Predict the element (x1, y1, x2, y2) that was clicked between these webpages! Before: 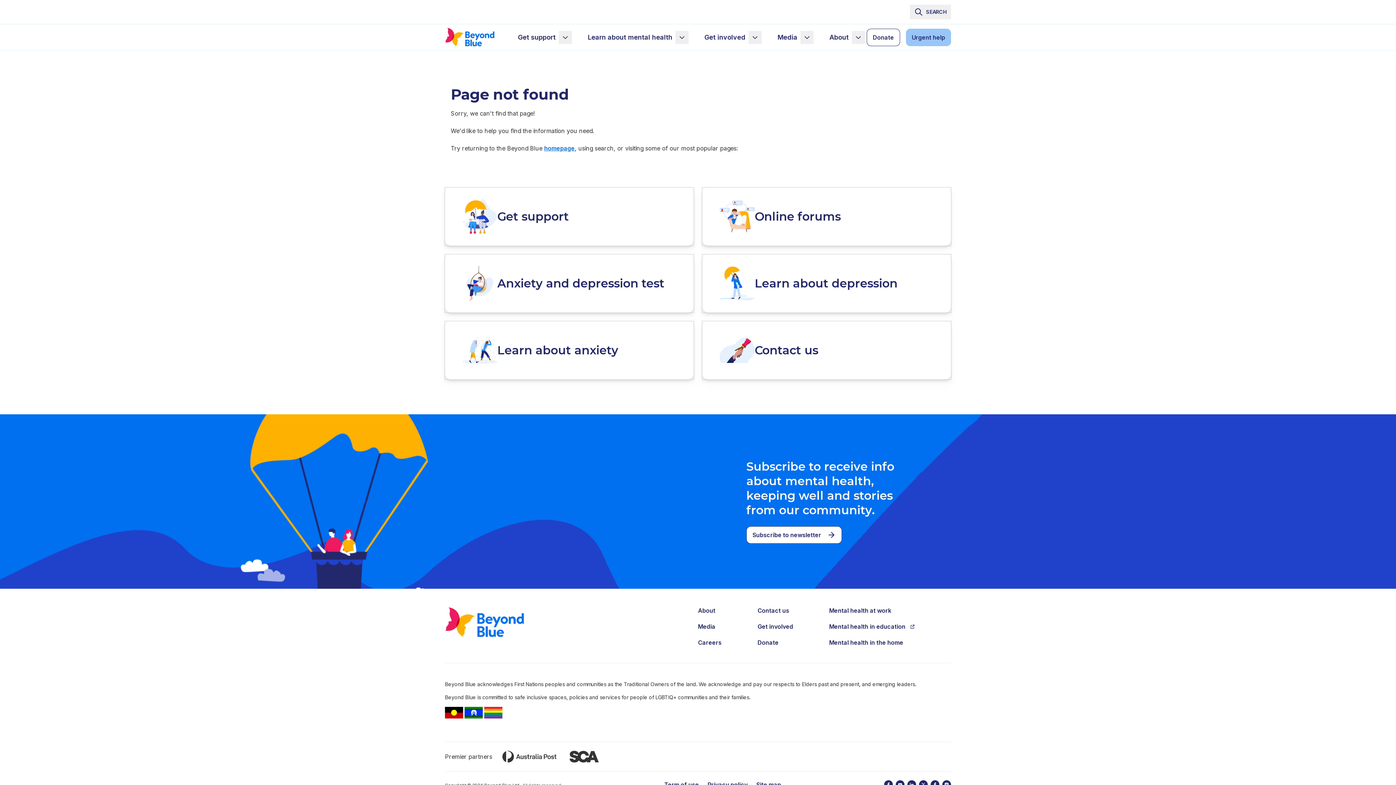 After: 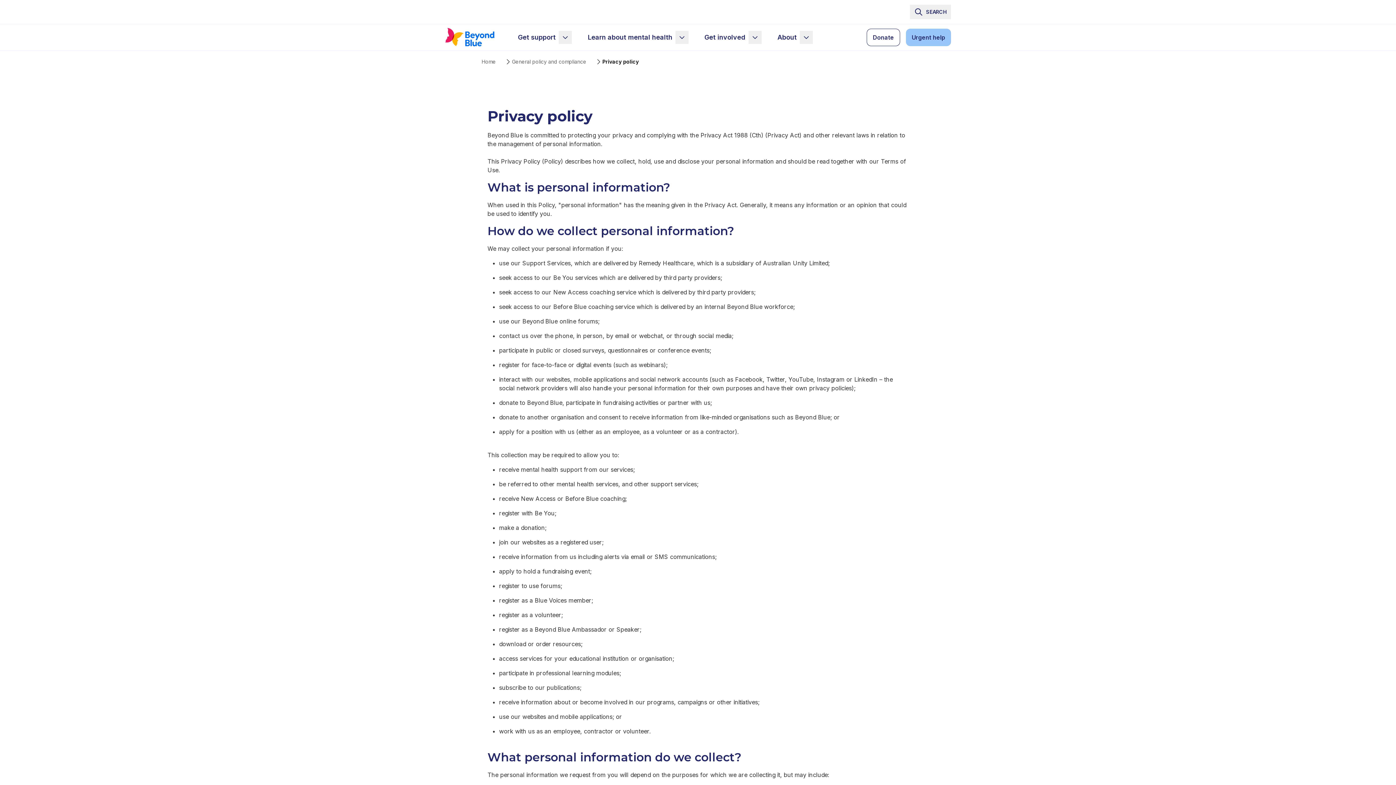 Action: bbox: (707, 780, 747, 789) label: Privacy policy